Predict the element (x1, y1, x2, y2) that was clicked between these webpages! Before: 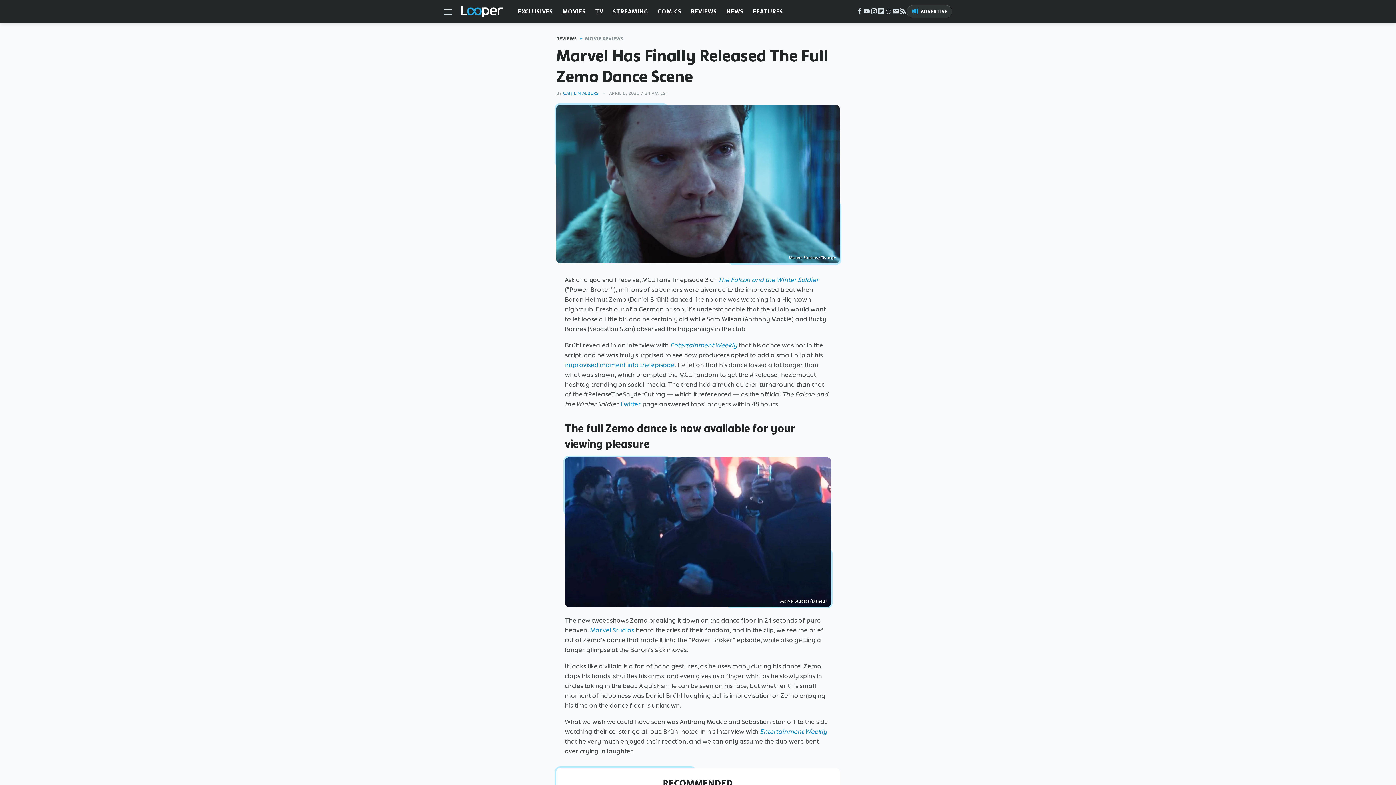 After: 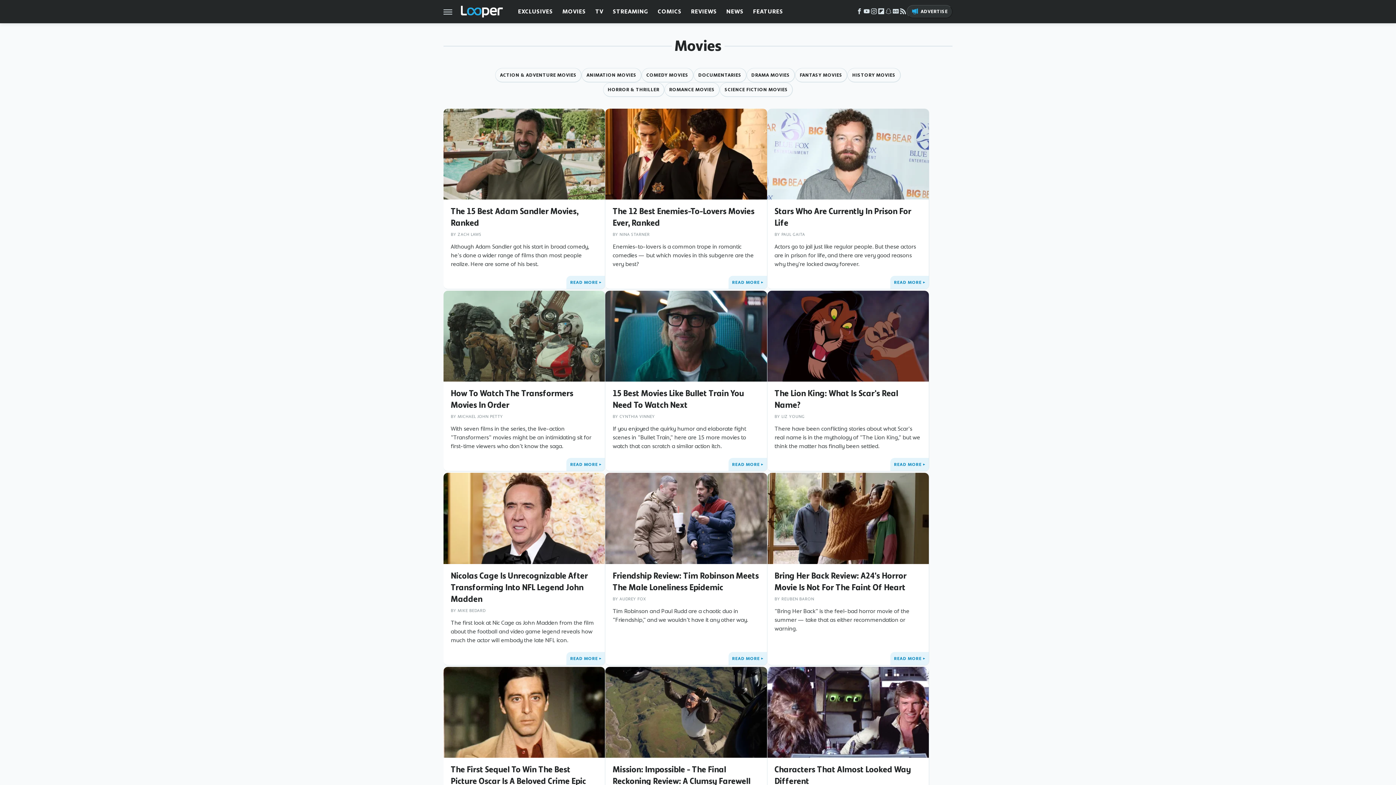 Action: label: MOVIES bbox: (562, 0, 586, 23)